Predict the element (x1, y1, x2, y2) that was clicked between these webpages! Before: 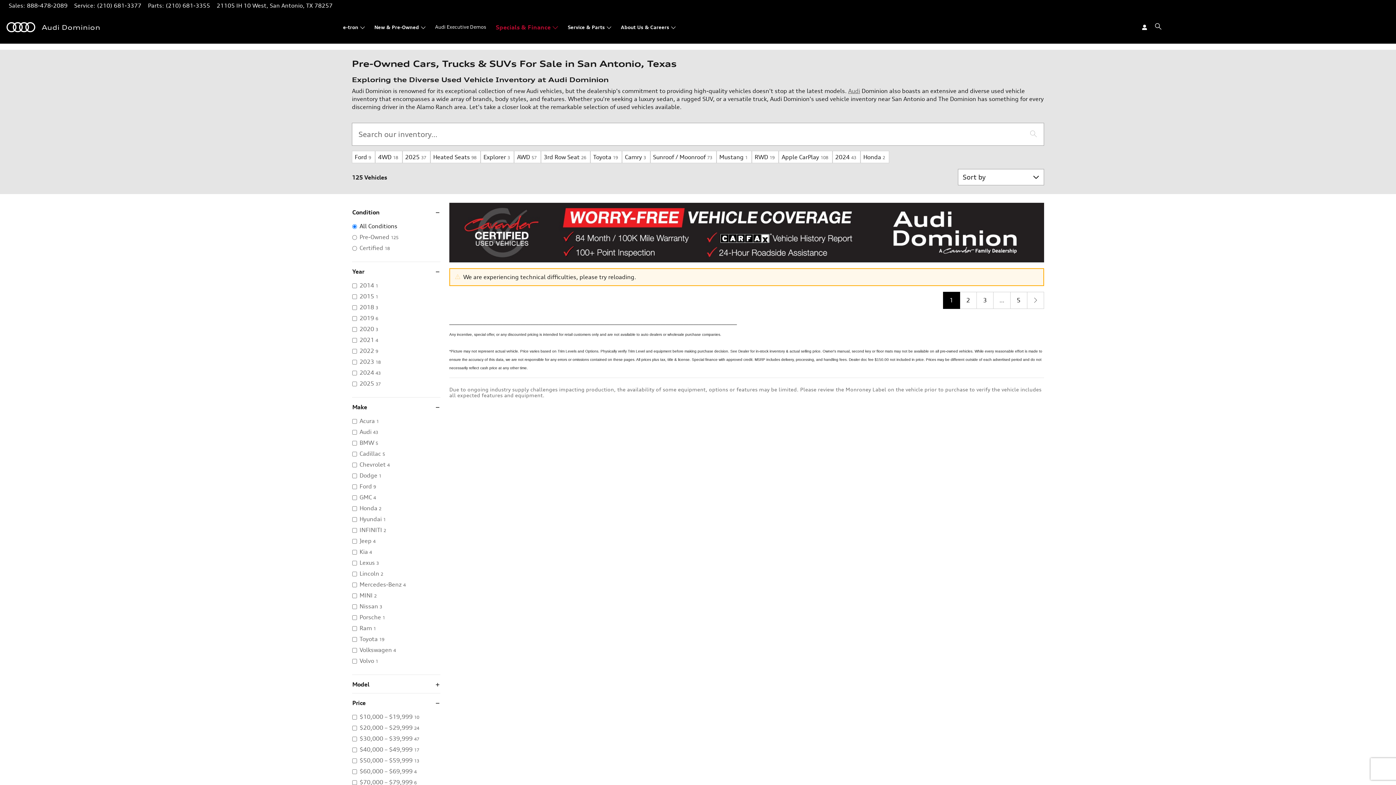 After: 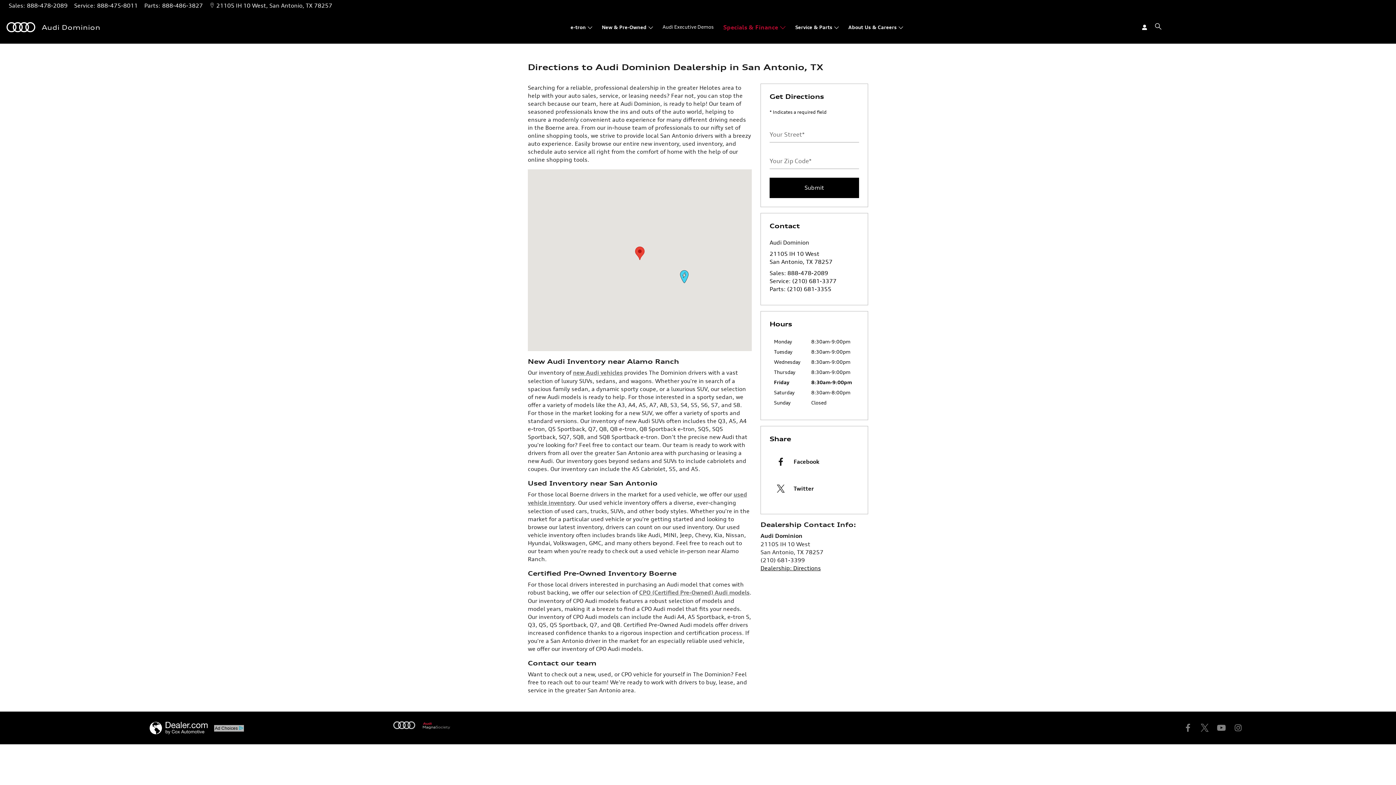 Action: bbox: (220, 2, 336, 8) label: 21105 IH 10 WestSan Antonio, TX 78257